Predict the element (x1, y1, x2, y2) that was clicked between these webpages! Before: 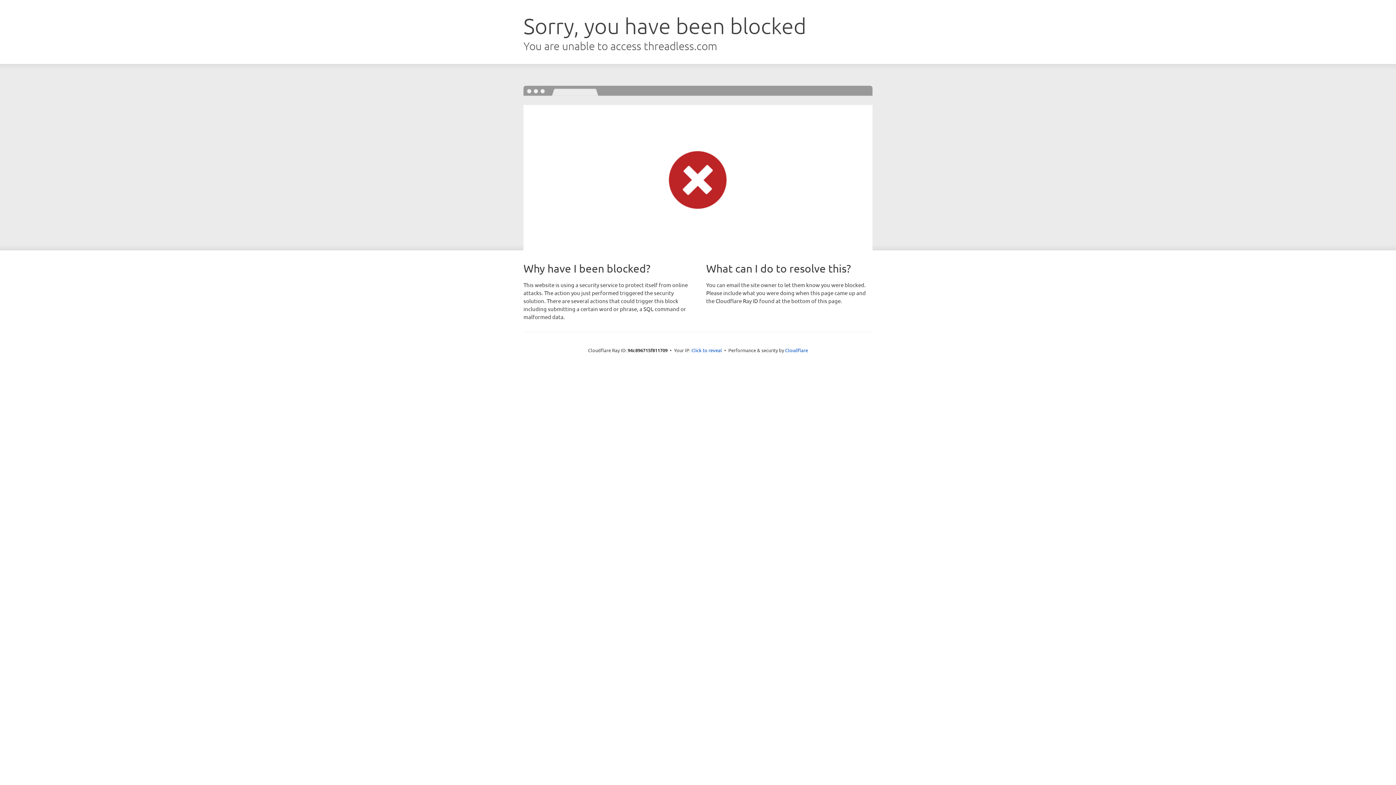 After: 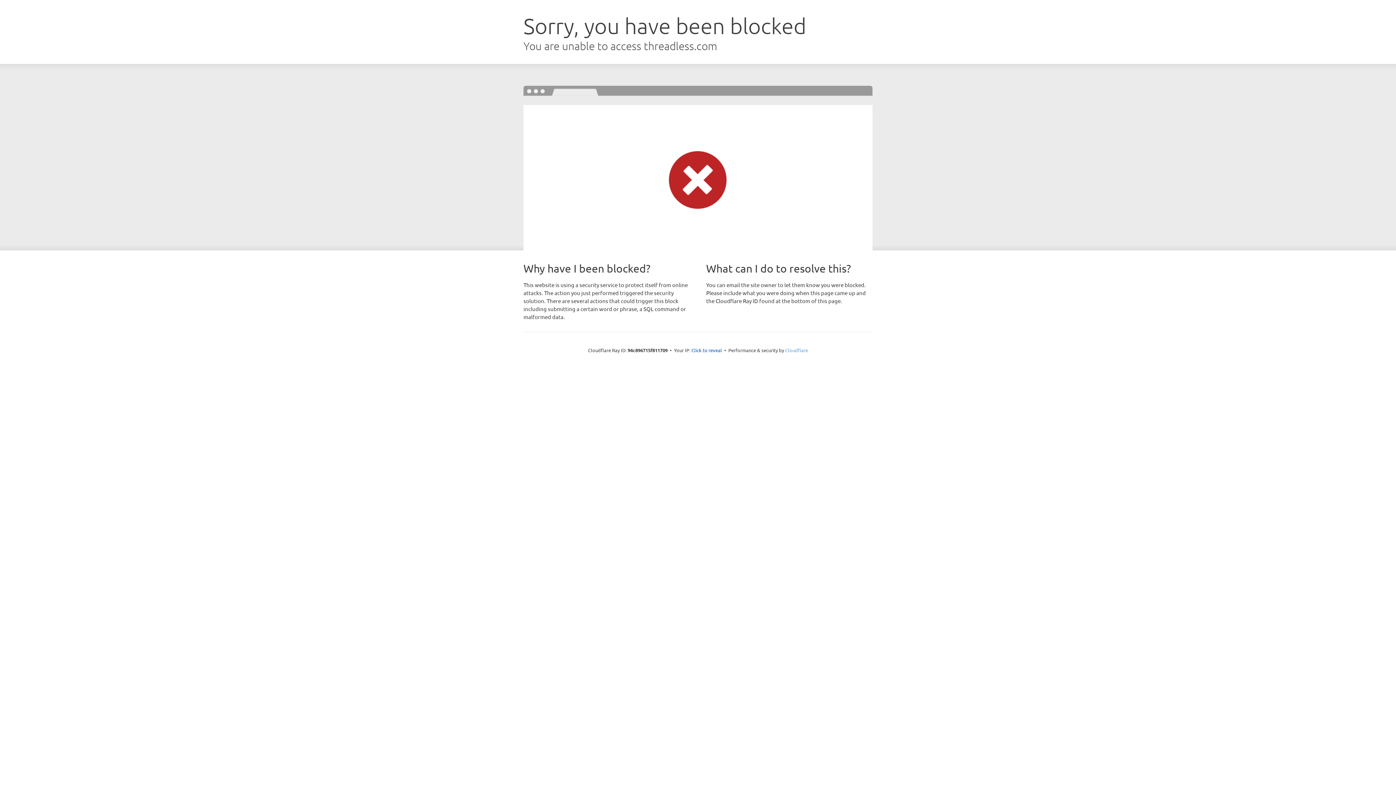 Action: label: Cloudflare bbox: (785, 347, 808, 353)